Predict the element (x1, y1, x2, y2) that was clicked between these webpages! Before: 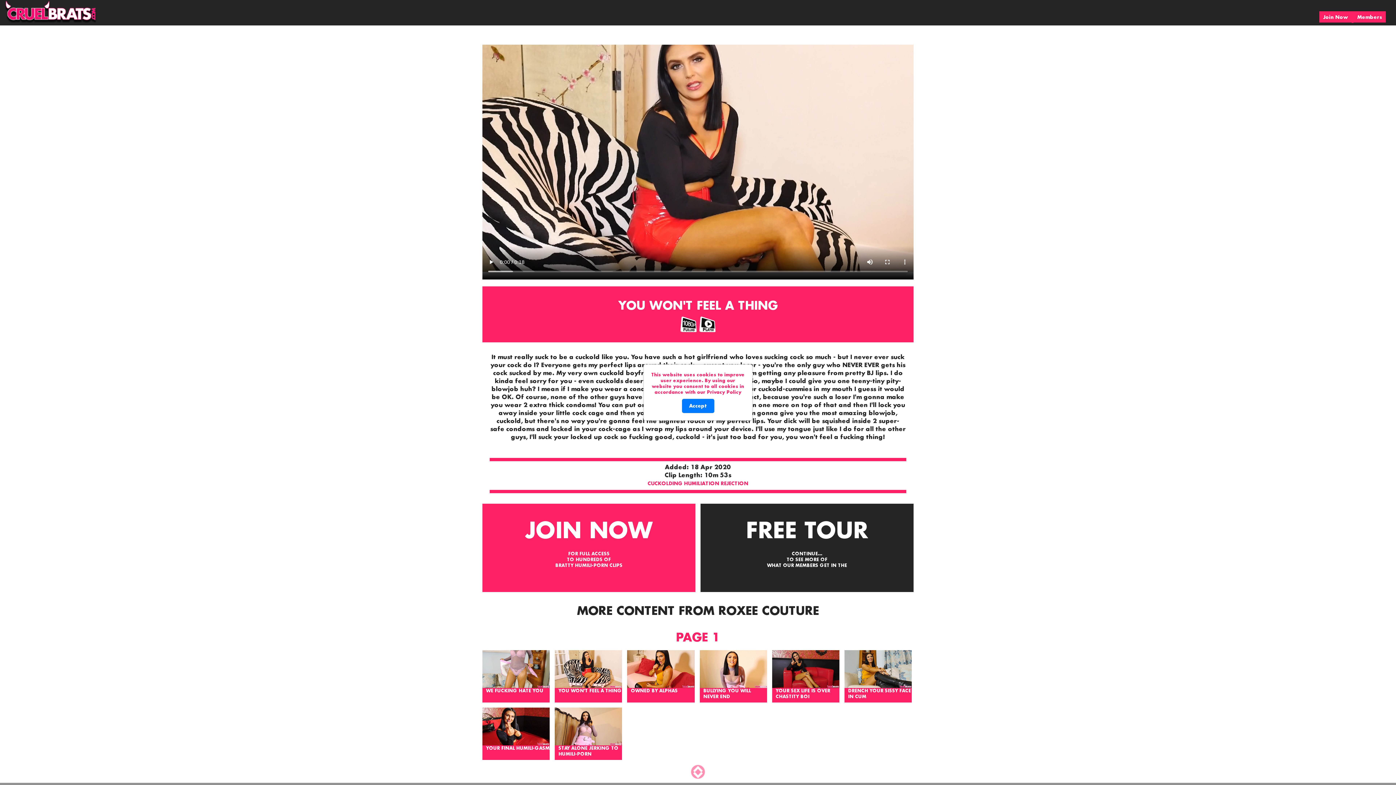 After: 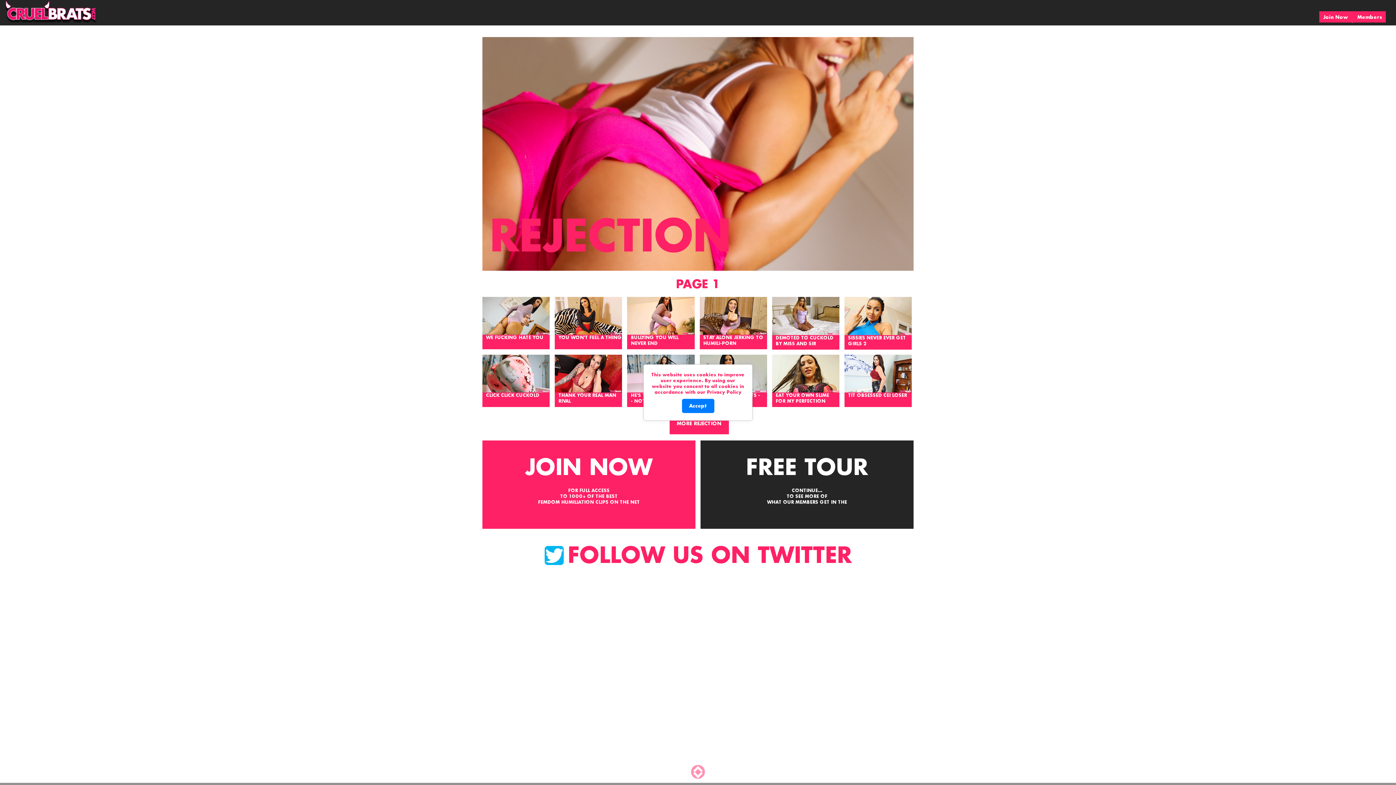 Action: bbox: (720, 480, 748, 486) label: REJECTION 